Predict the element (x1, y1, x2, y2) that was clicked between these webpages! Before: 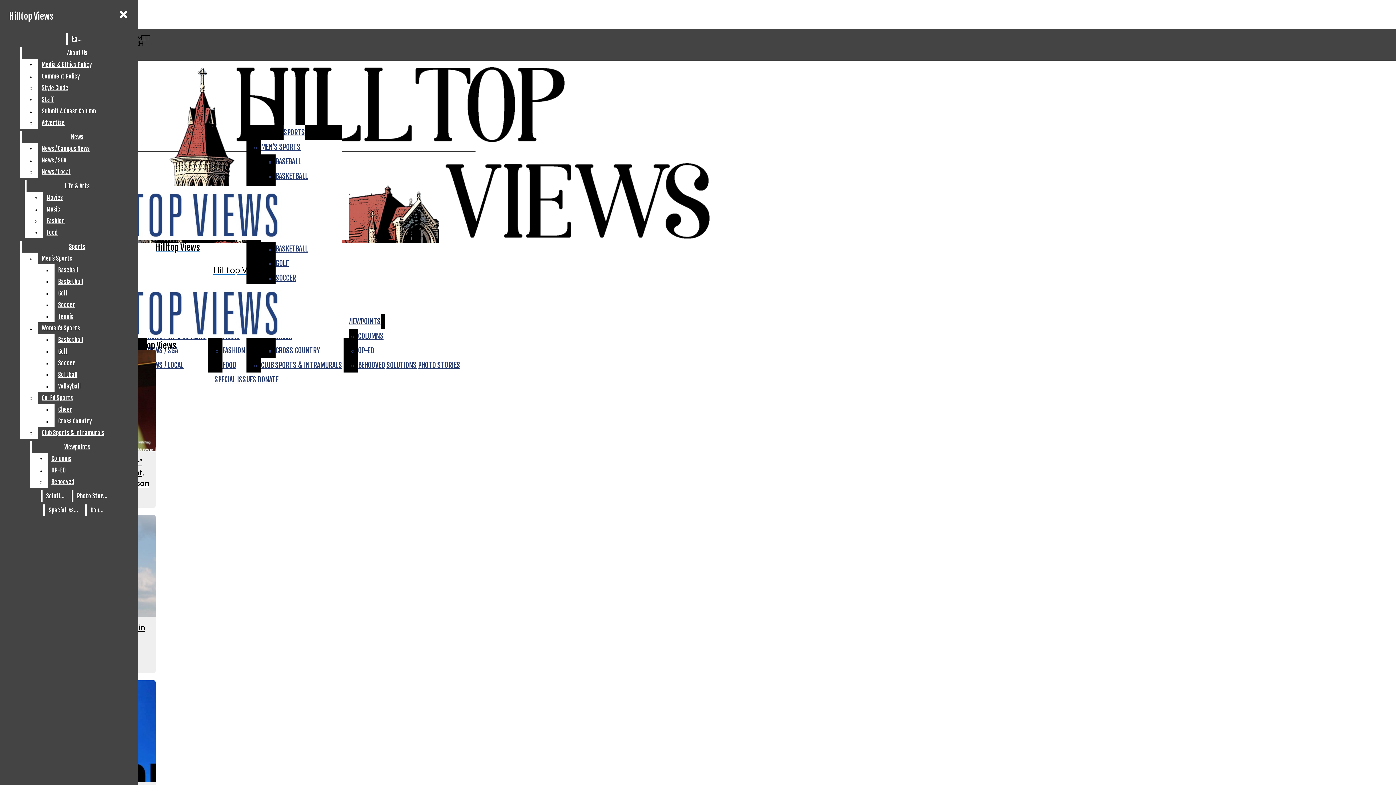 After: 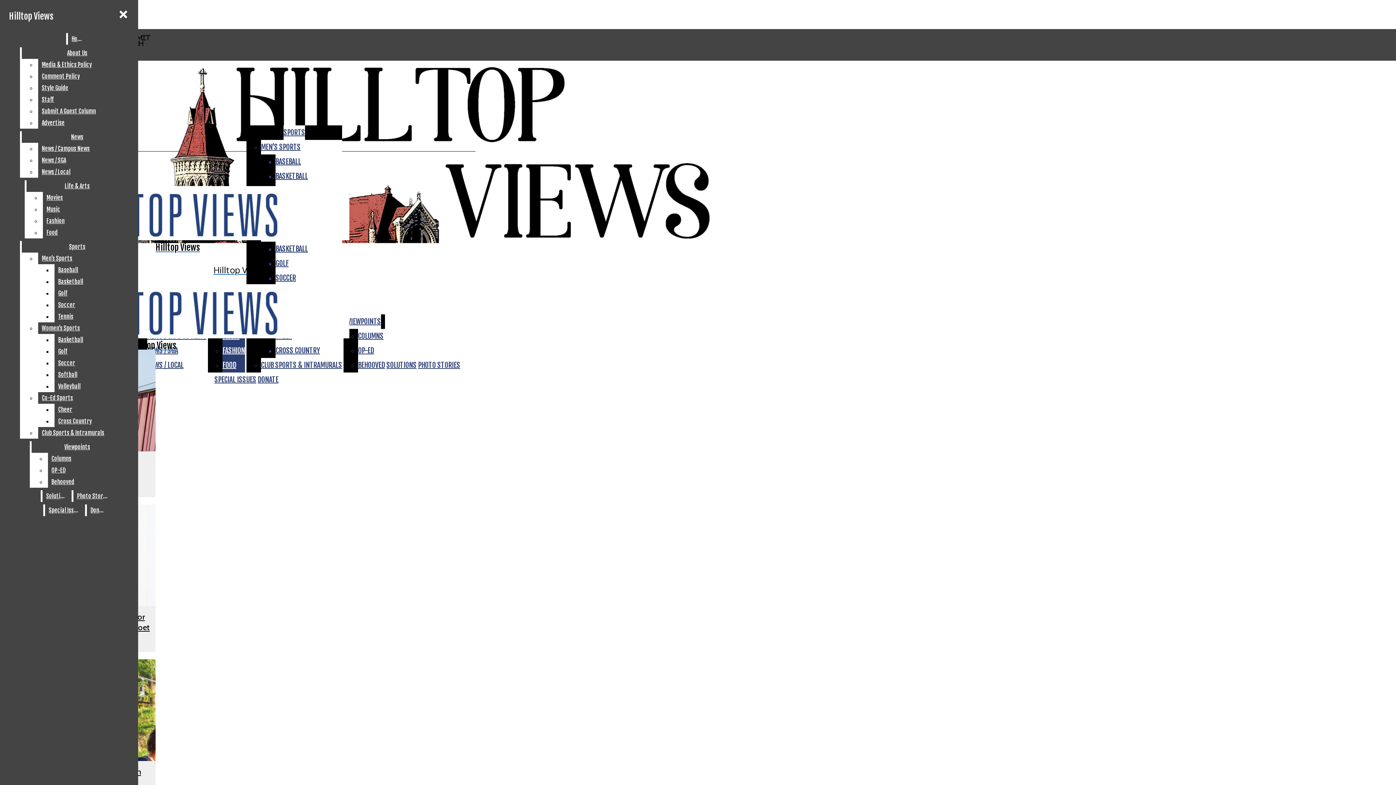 Action: bbox: (26, 180, 128, 192) label: Life & Arts